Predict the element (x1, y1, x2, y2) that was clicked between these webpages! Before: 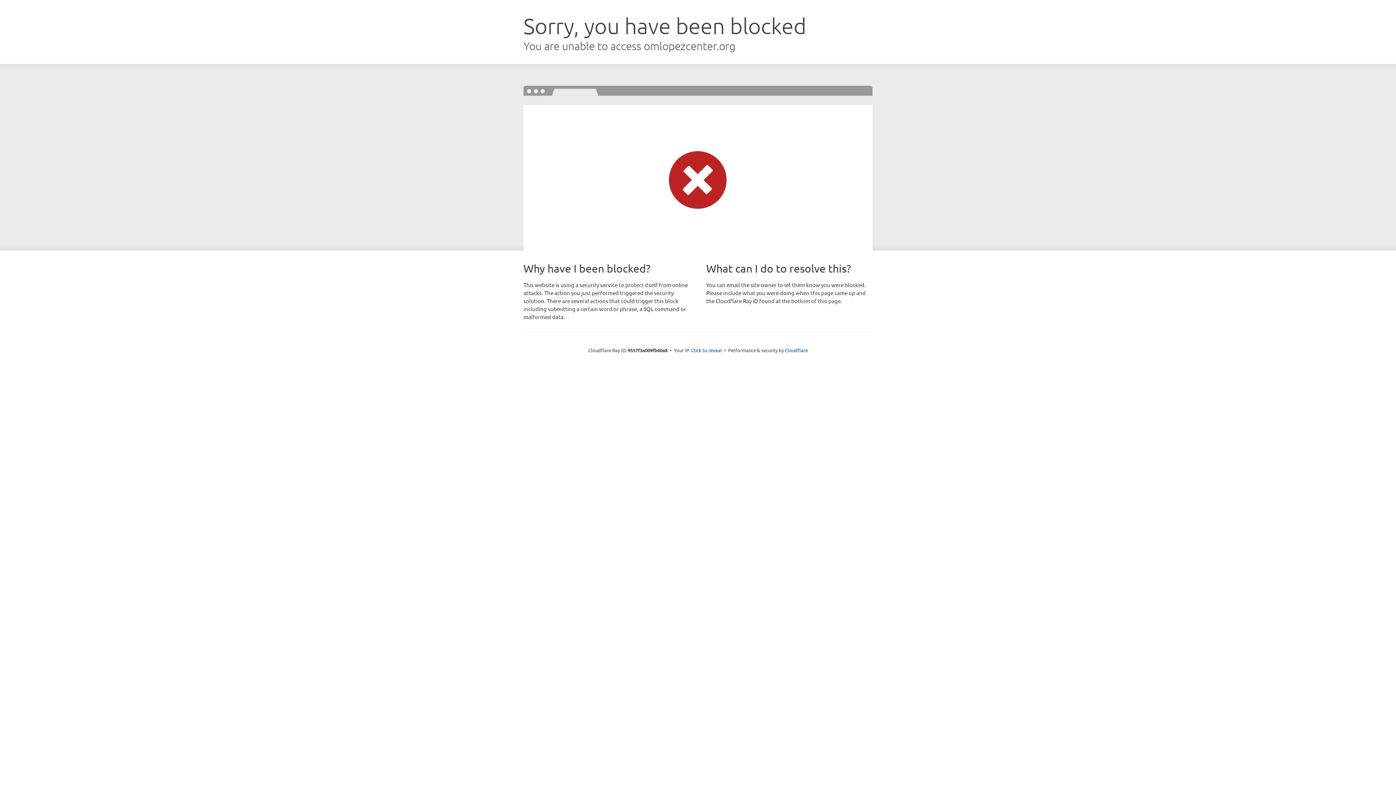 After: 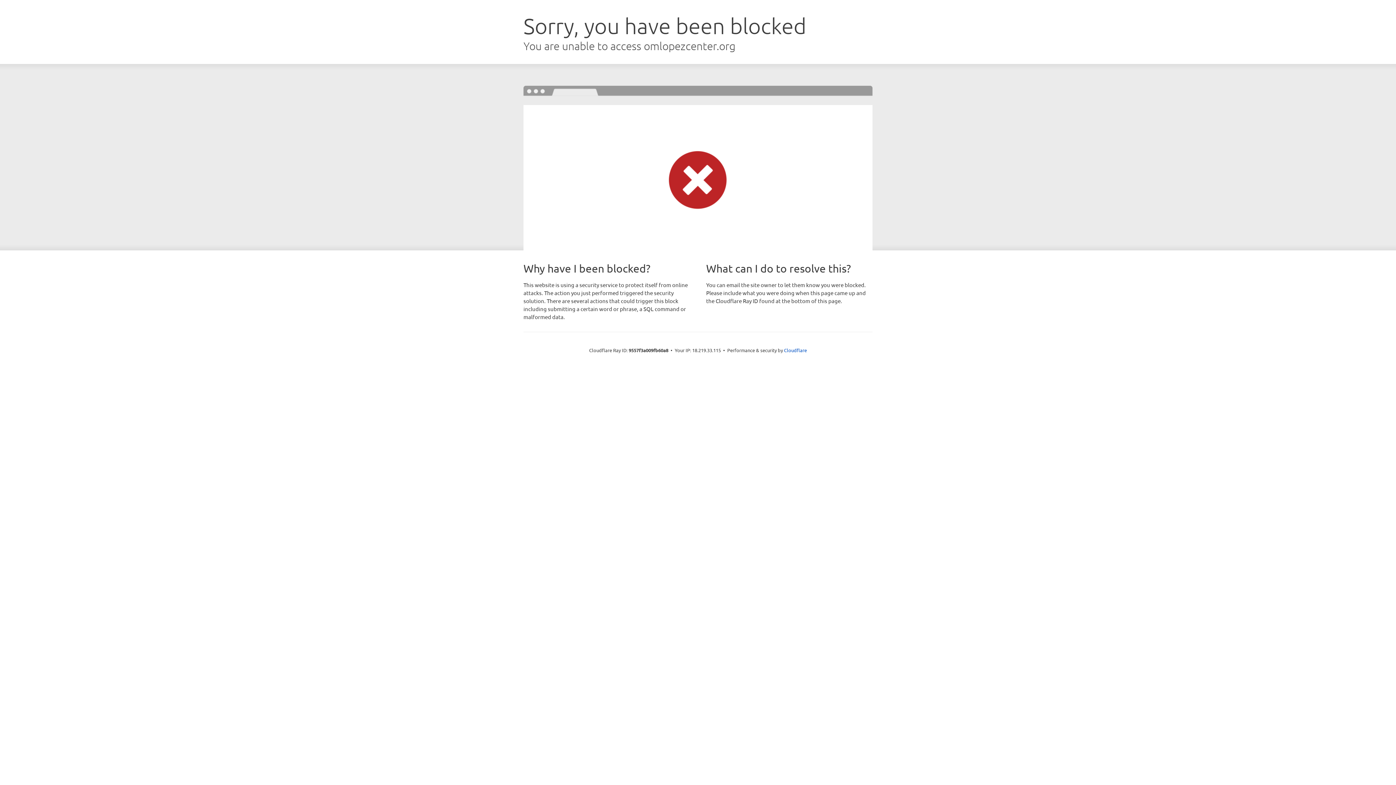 Action: label: Click to reveal bbox: (691, 346, 722, 353)